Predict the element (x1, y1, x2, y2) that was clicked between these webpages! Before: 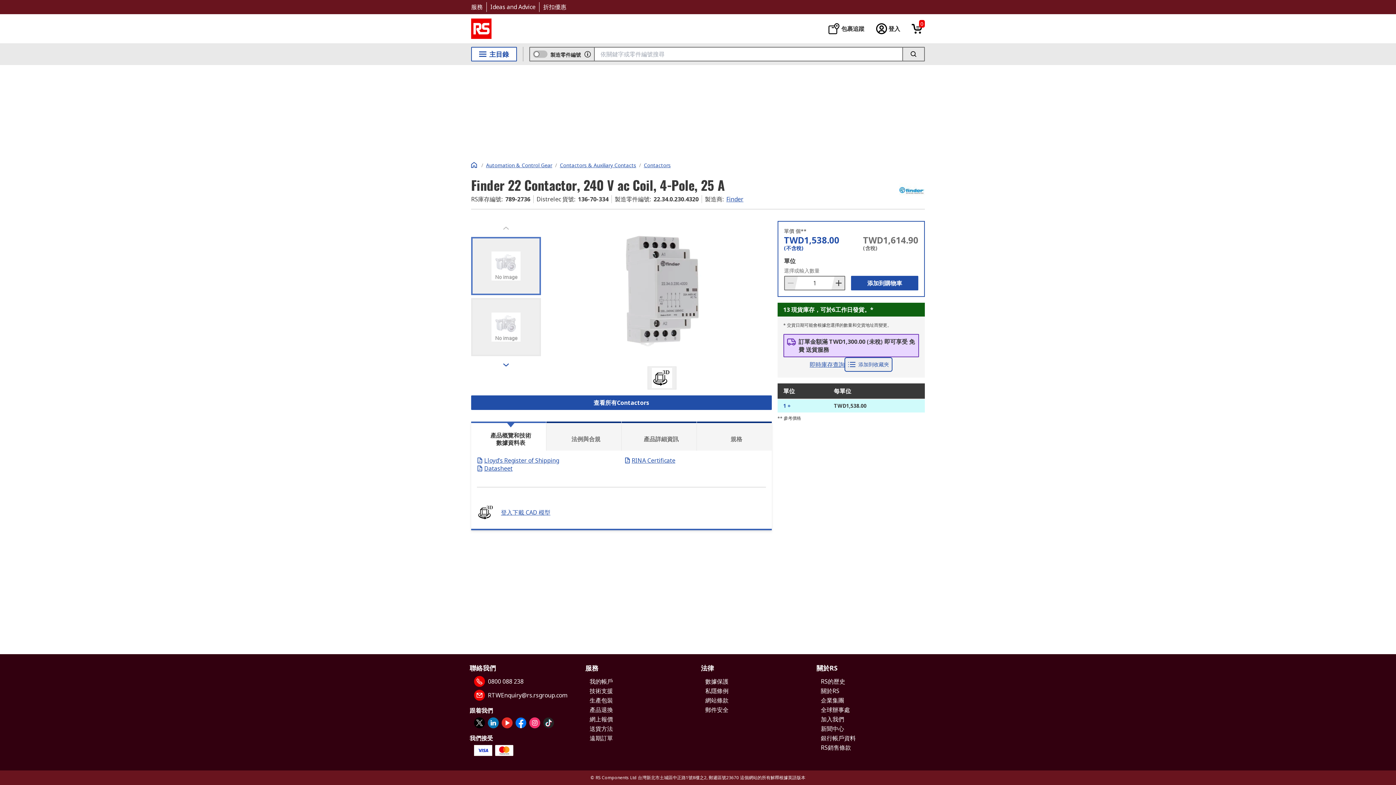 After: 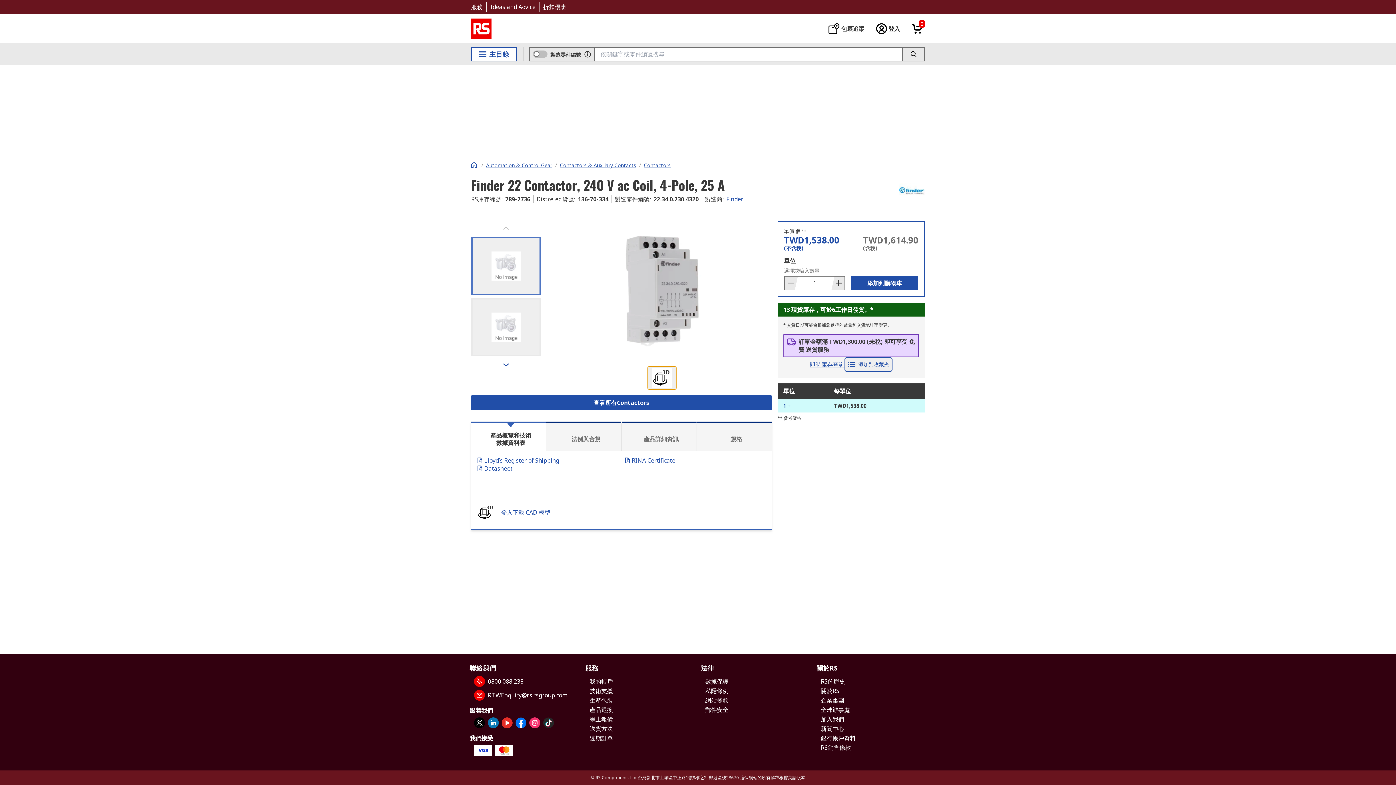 Action: label: 3D bbox: (647, 366, 676, 389)